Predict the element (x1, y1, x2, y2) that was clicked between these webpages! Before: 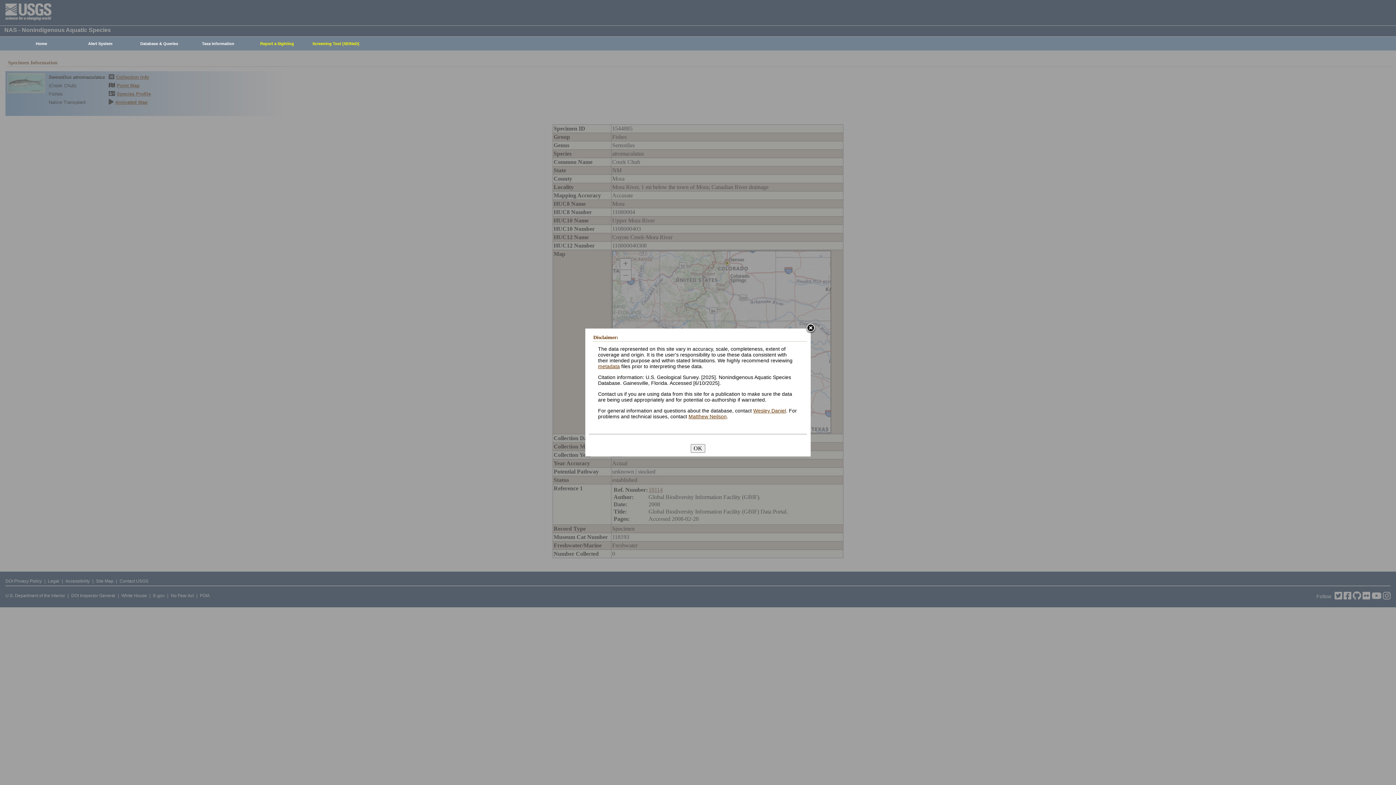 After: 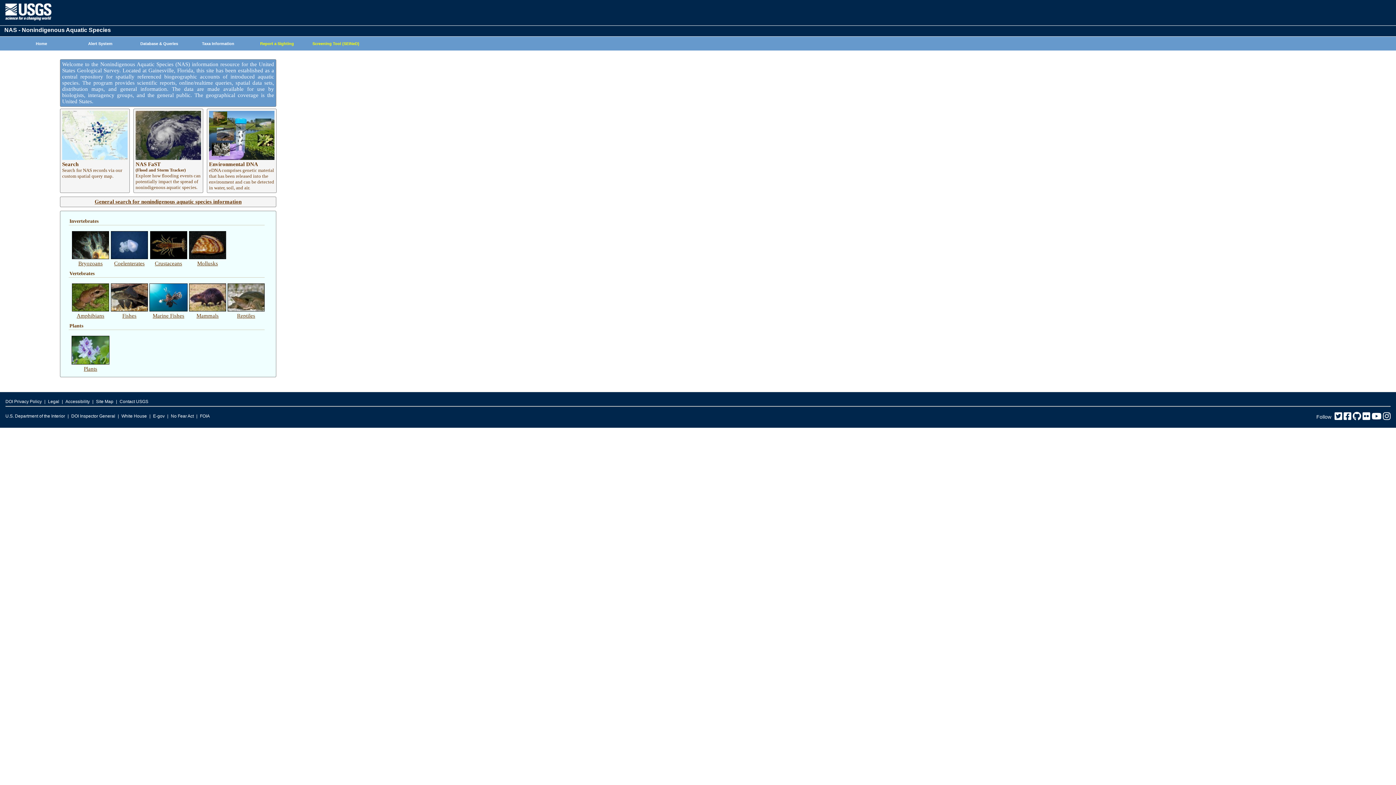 Action: label: Home bbox: (8, 37, 70, 50)